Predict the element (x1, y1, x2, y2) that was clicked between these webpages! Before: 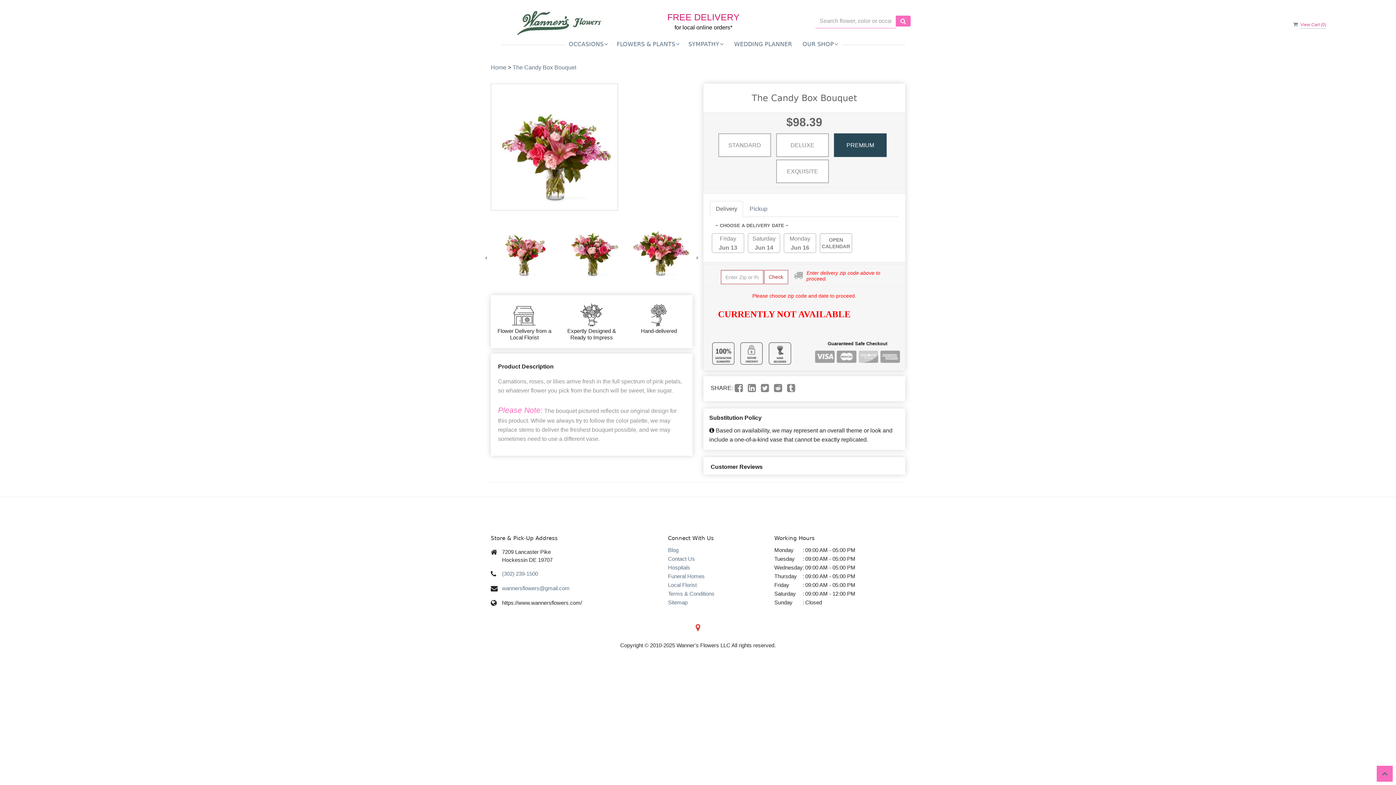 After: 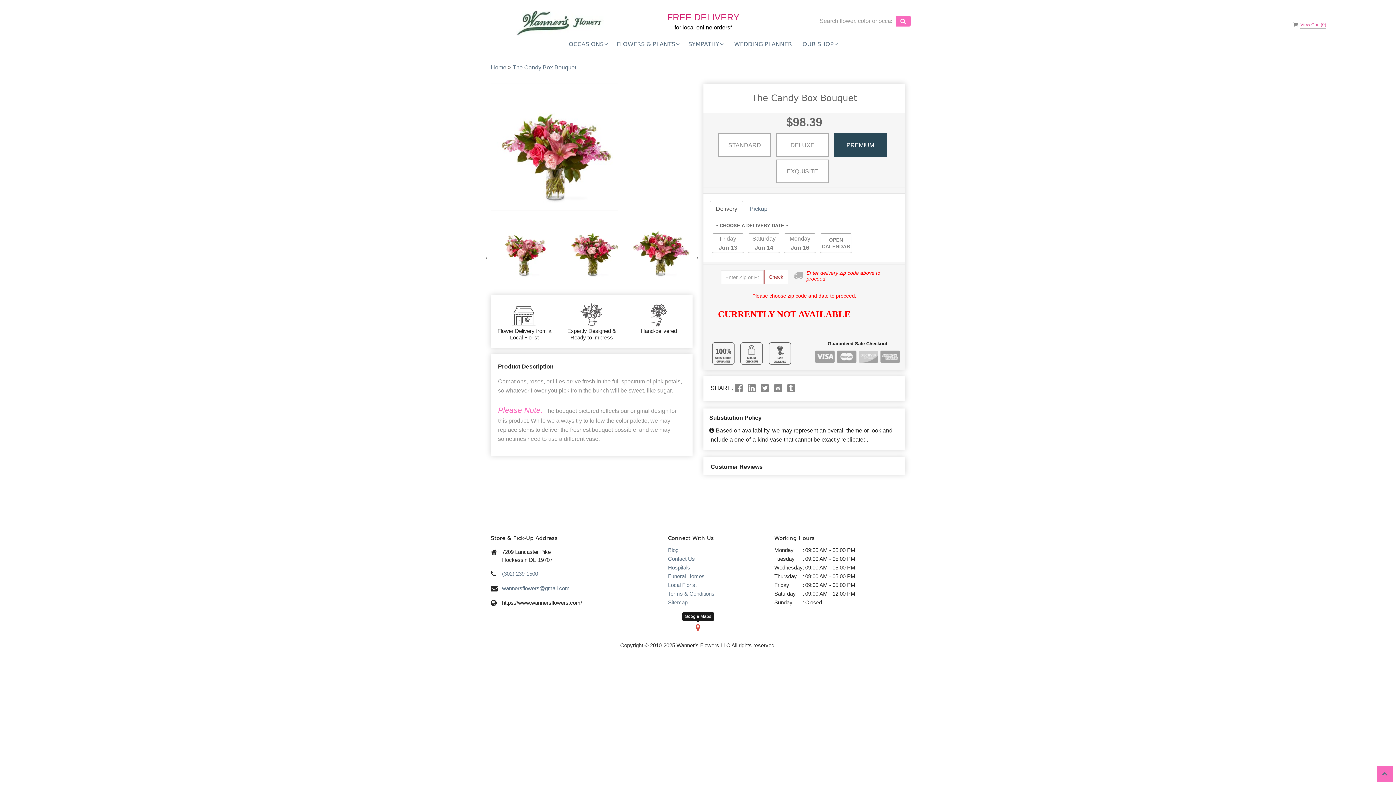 Action: bbox: (691, 625, 704, 632)